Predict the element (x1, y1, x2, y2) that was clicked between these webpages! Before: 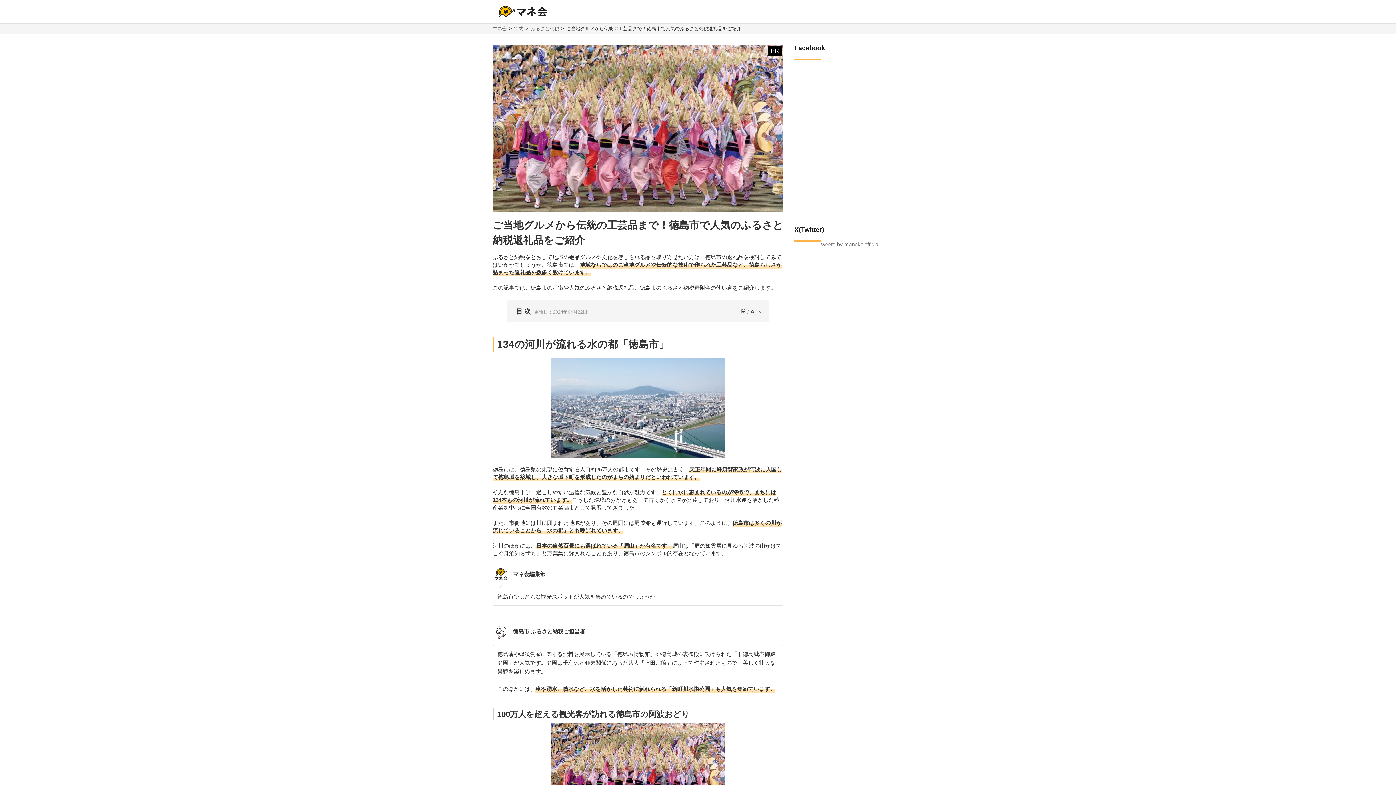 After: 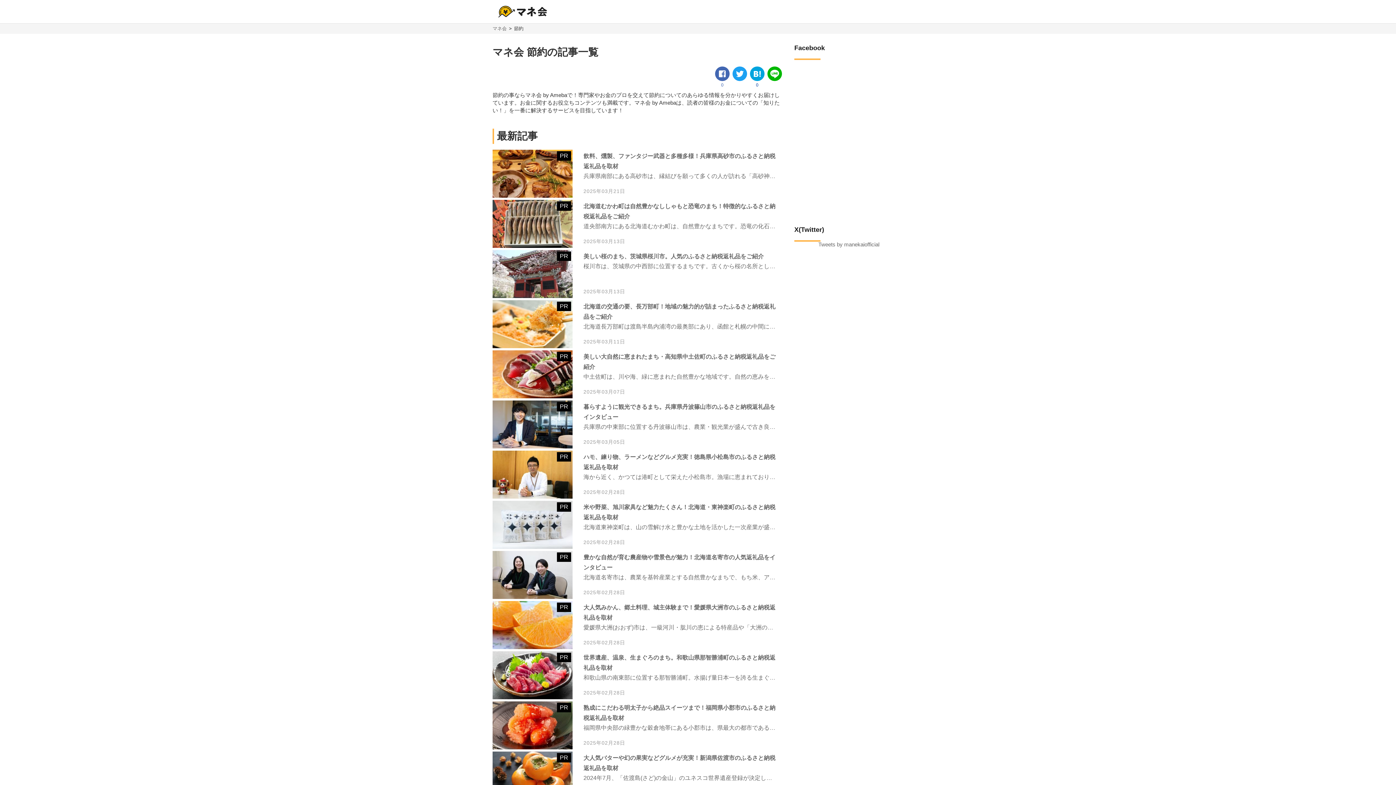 Action: label: 節約 bbox: (514, 25, 523, 31)